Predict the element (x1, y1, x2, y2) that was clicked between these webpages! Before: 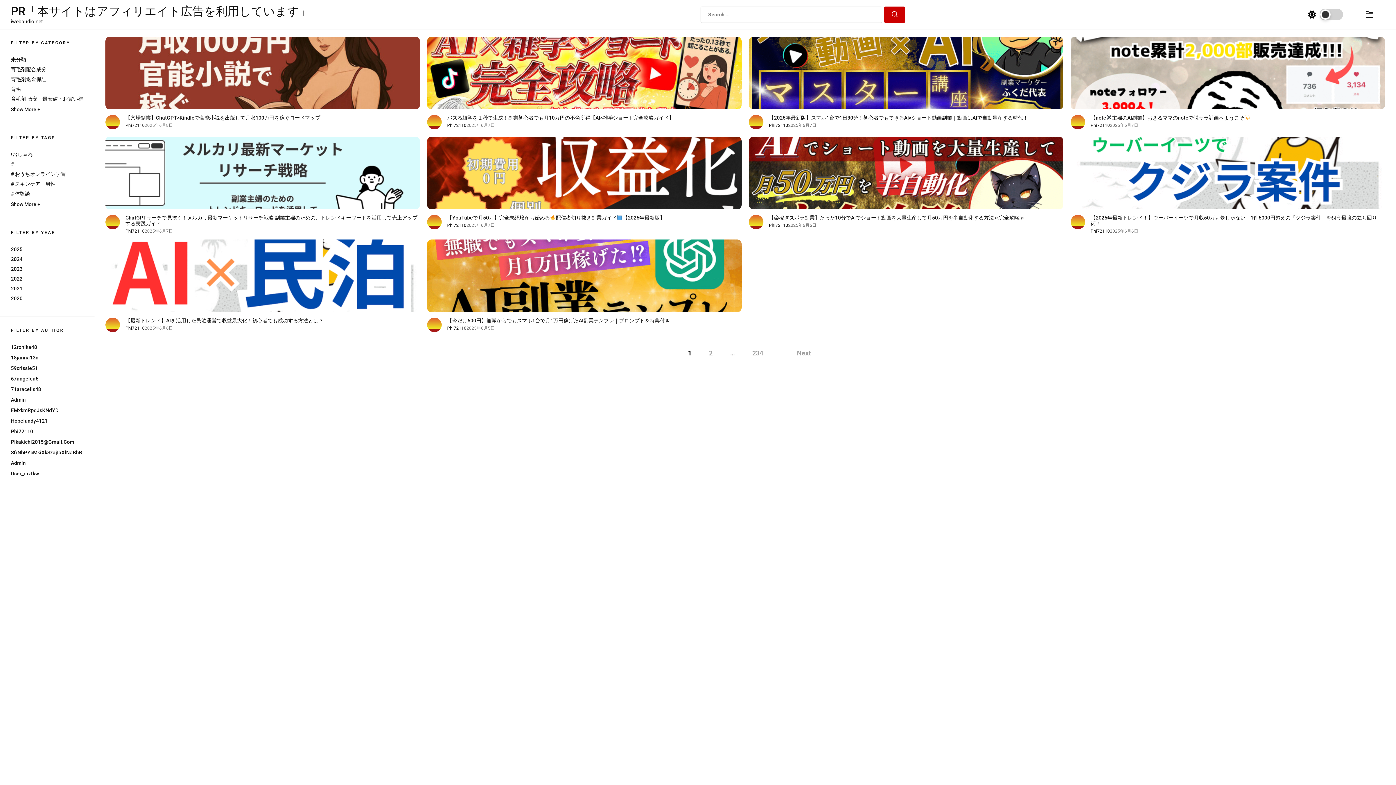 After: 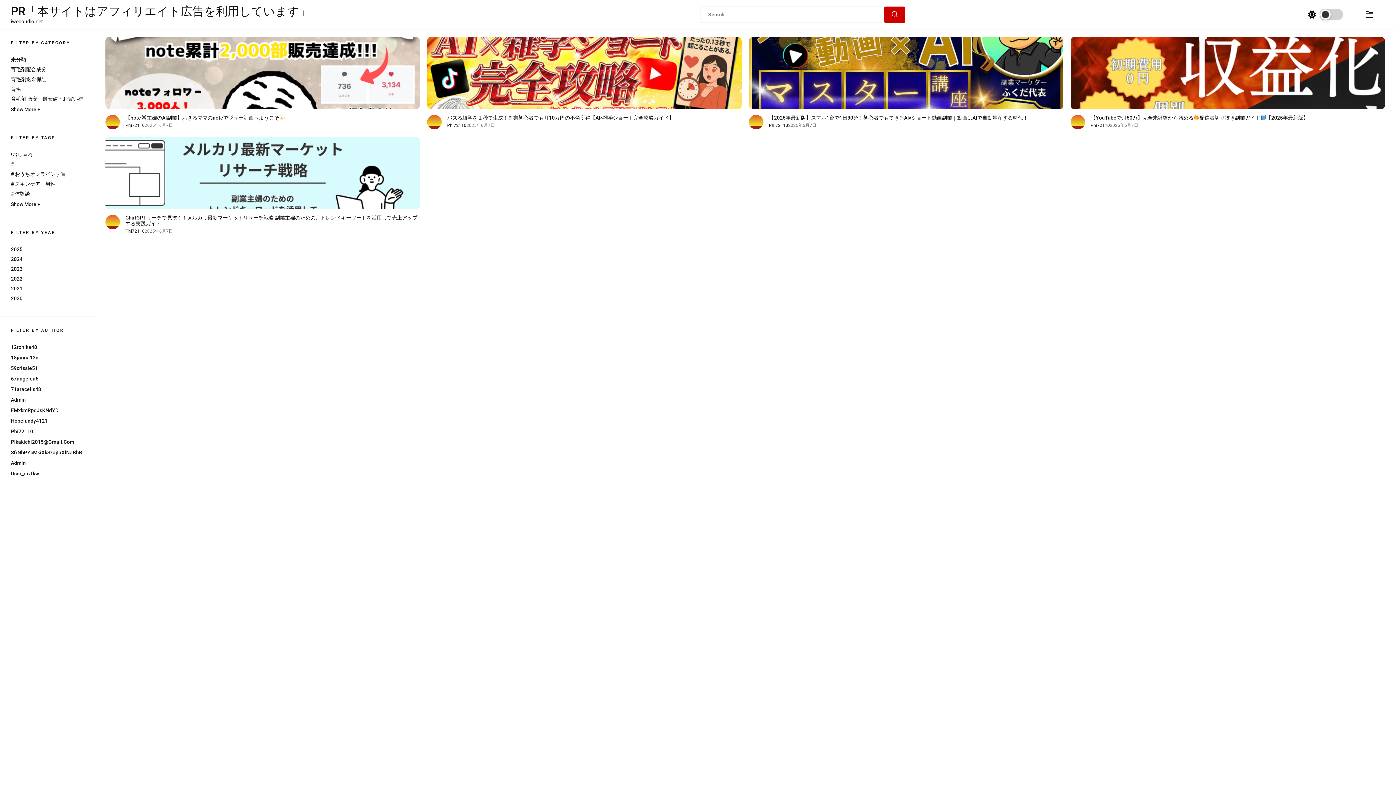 Action: label: 2025年6月7日 bbox: (466, 122, 494, 128)